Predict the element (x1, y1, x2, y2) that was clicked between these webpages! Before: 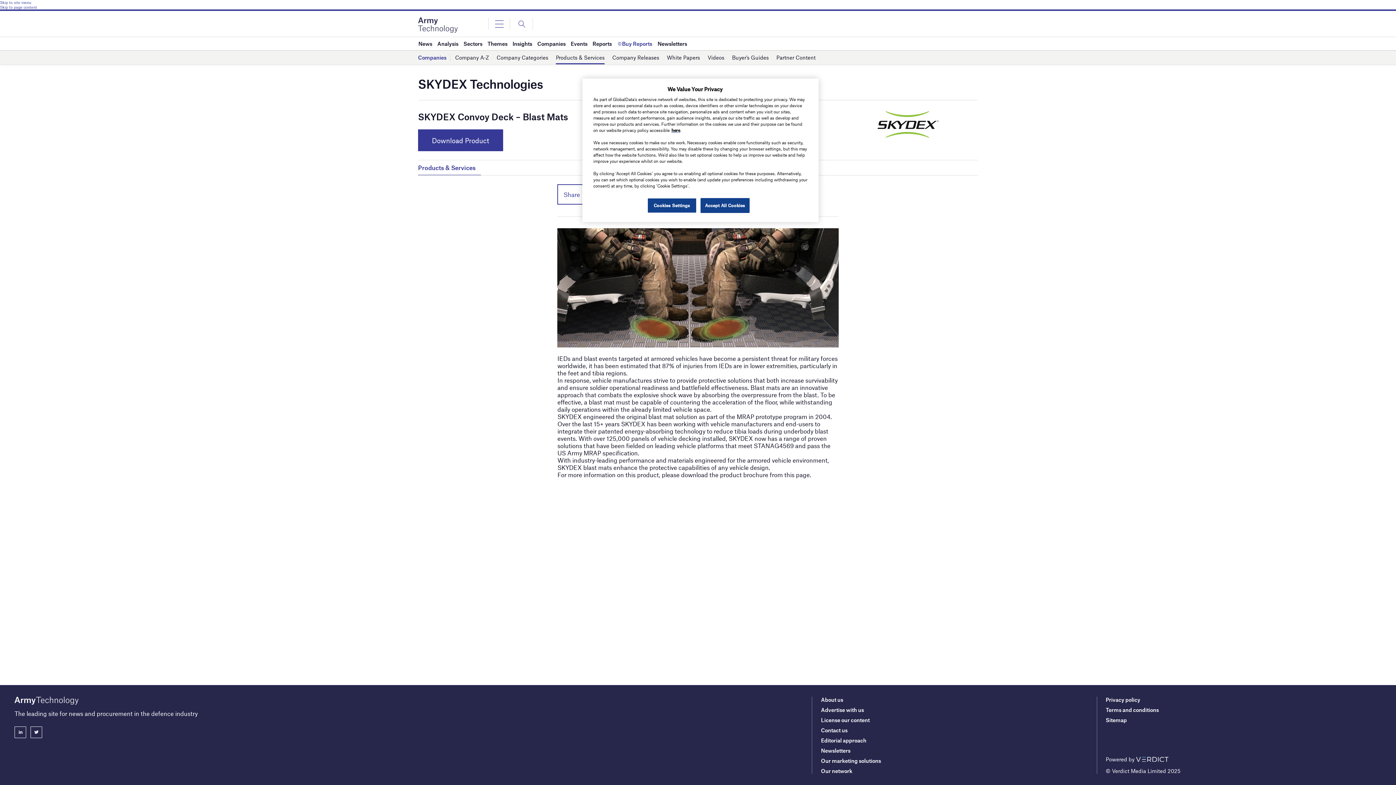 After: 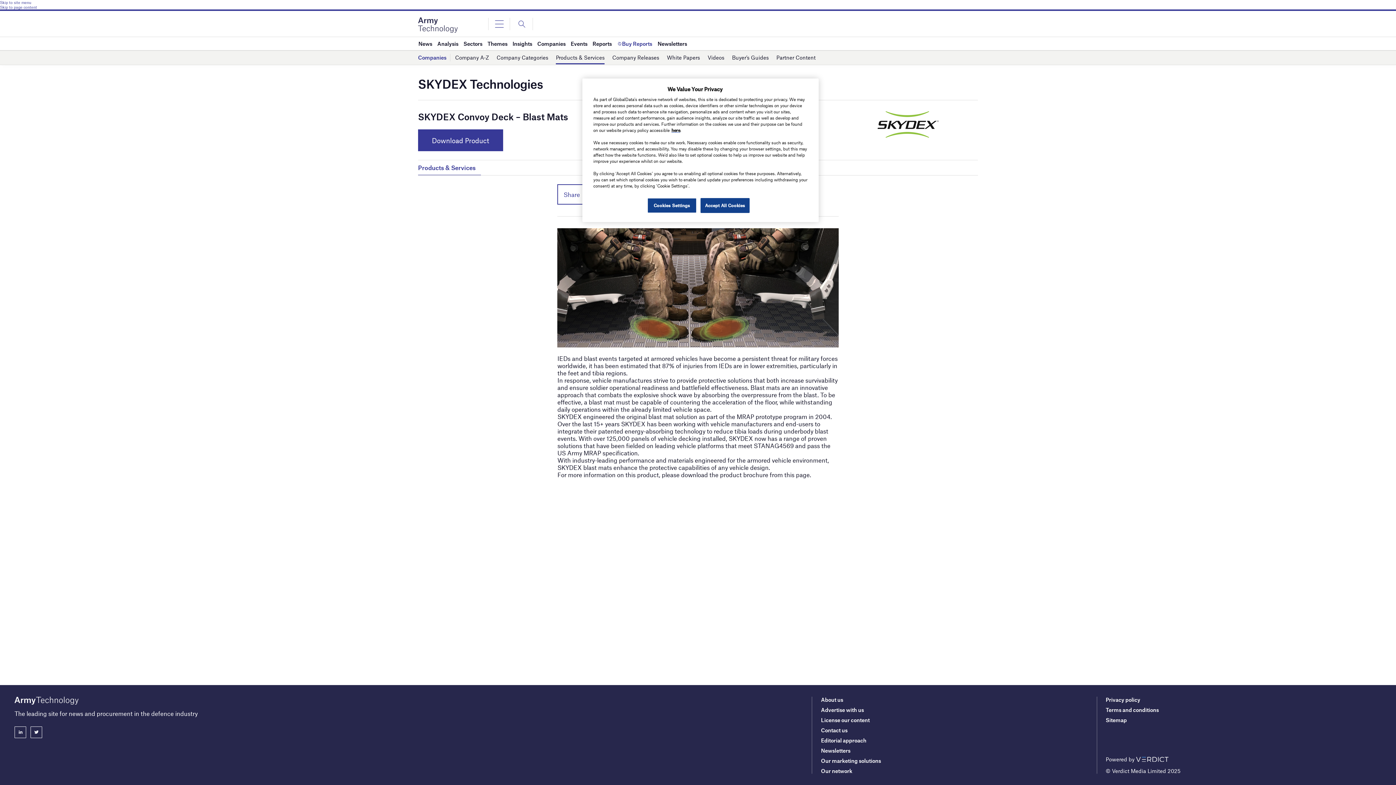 Action: bbox: (14, 726, 26, 738)